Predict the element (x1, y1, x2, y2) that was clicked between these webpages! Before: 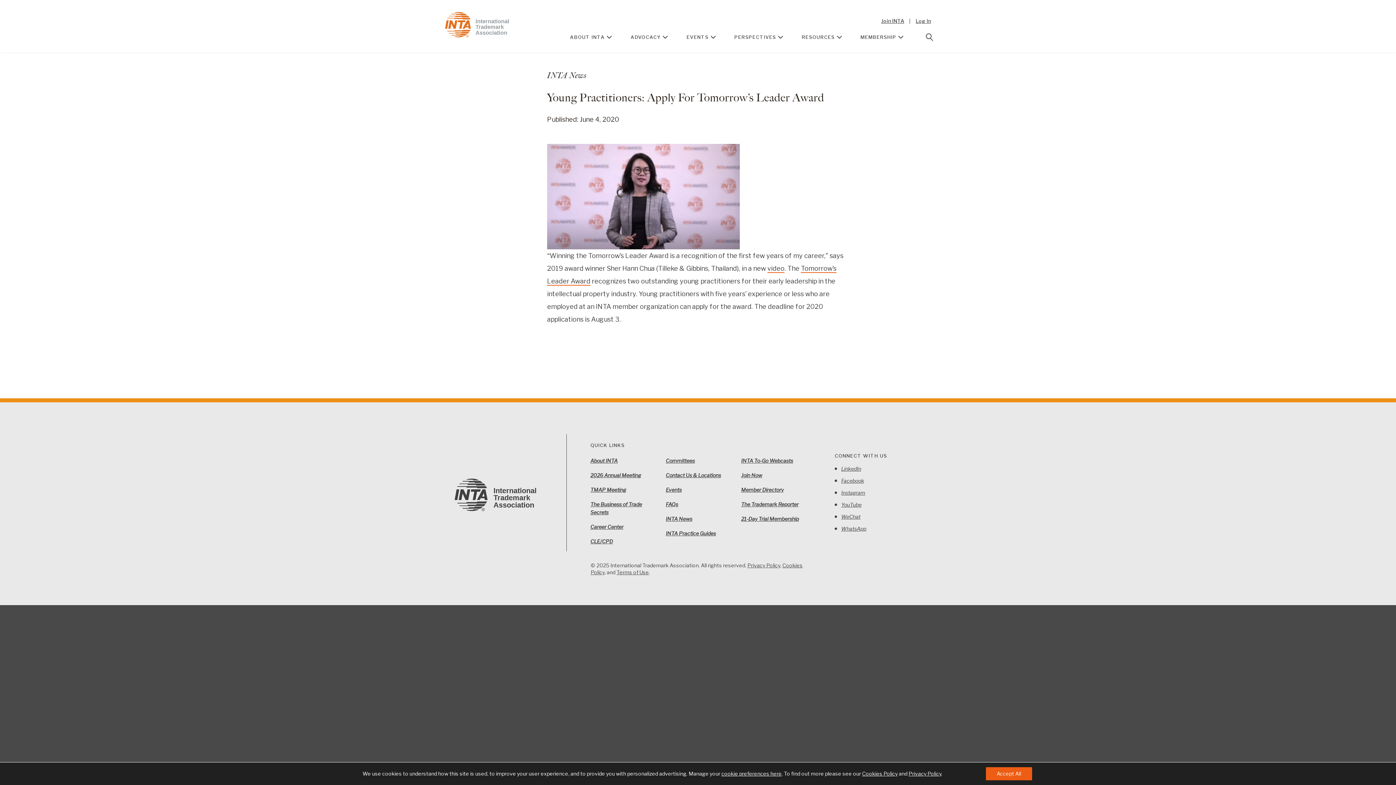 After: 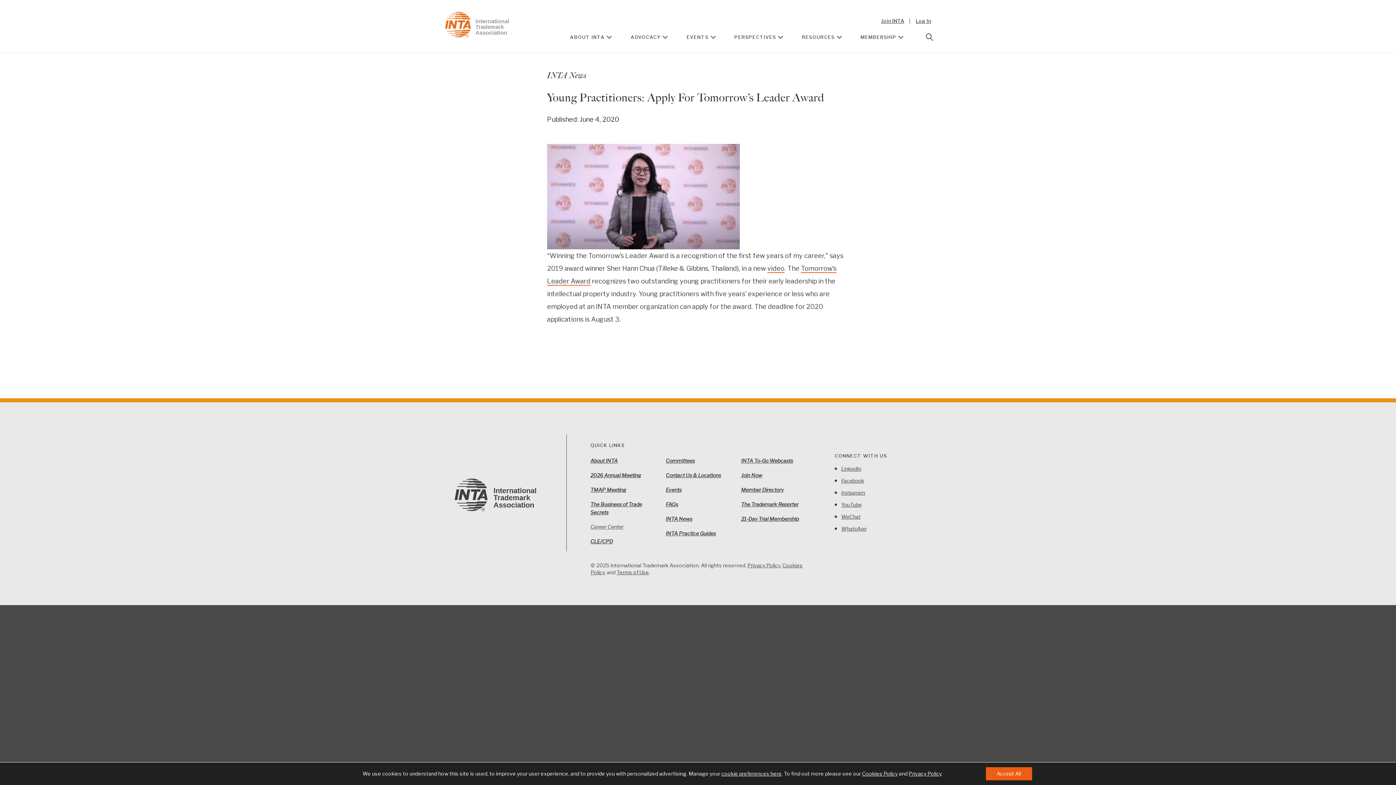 Action: bbox: (590, 524, 623, 530) label: Career Center